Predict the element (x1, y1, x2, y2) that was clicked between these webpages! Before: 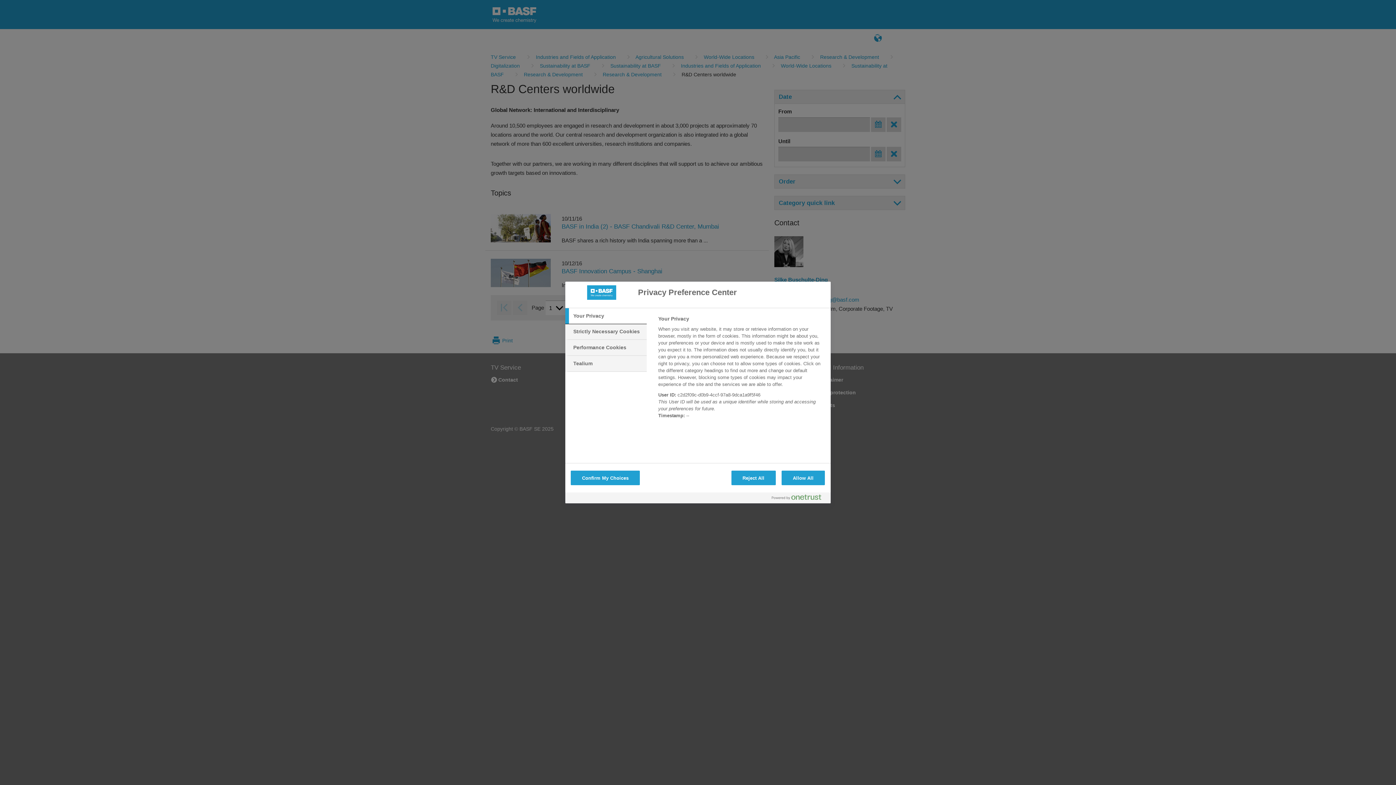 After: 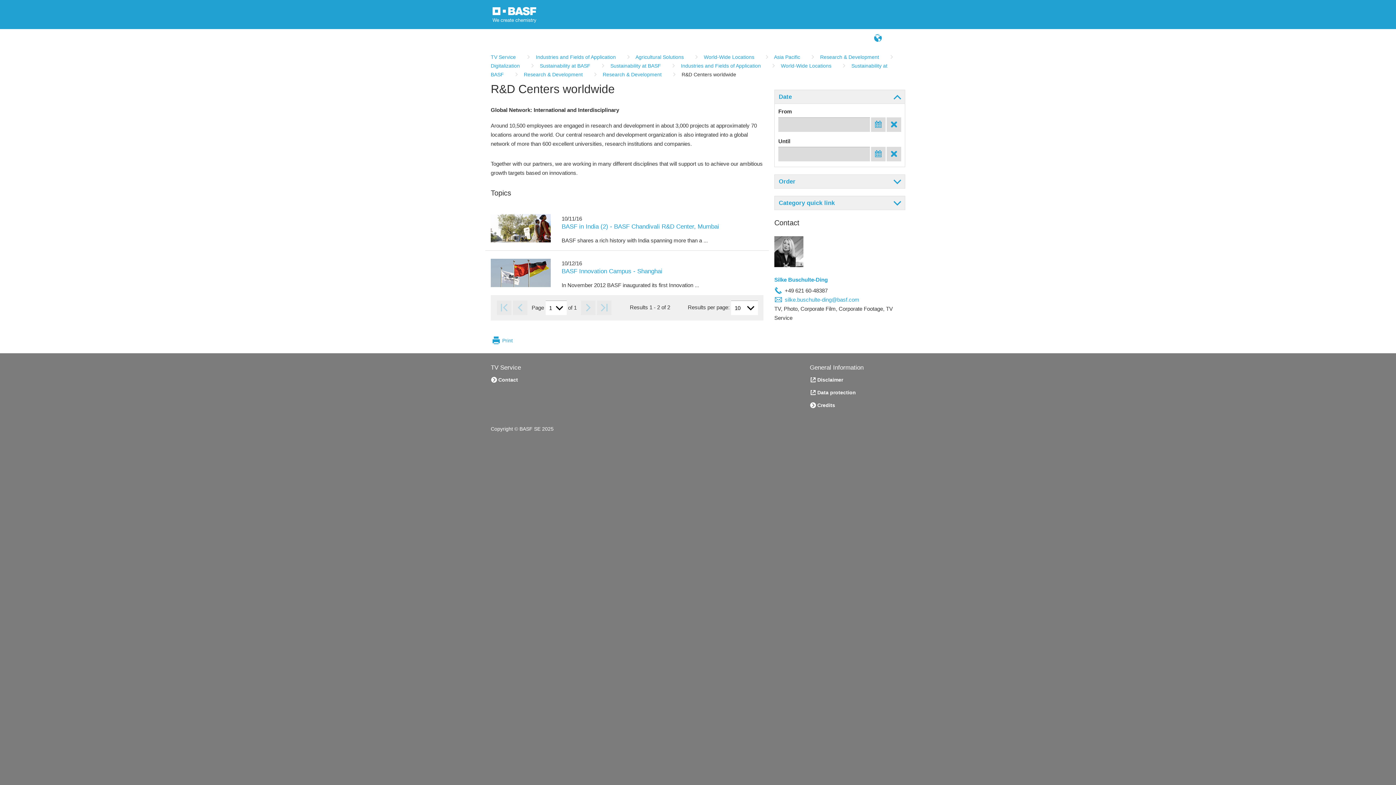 Action: label: Reject All bbox: (731, 470, 775, 485)